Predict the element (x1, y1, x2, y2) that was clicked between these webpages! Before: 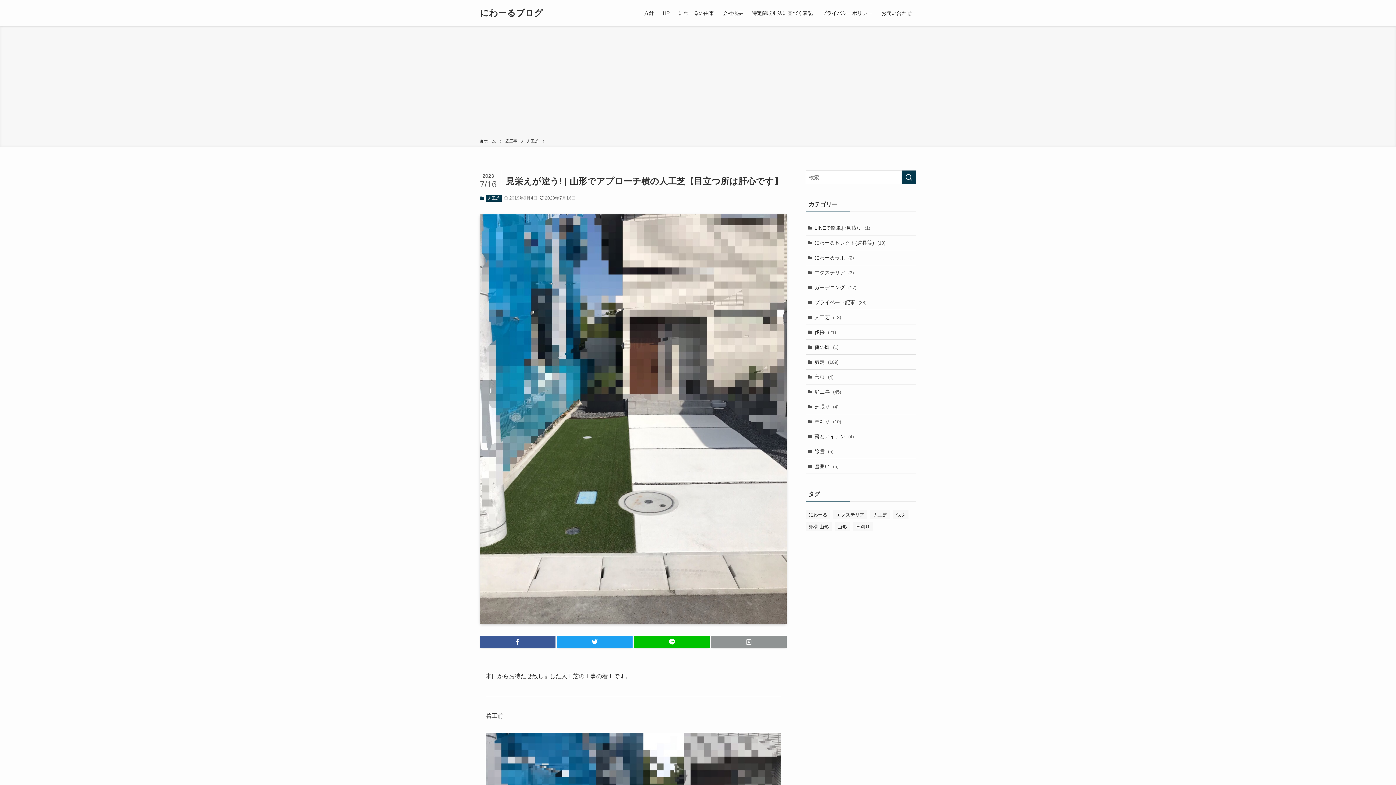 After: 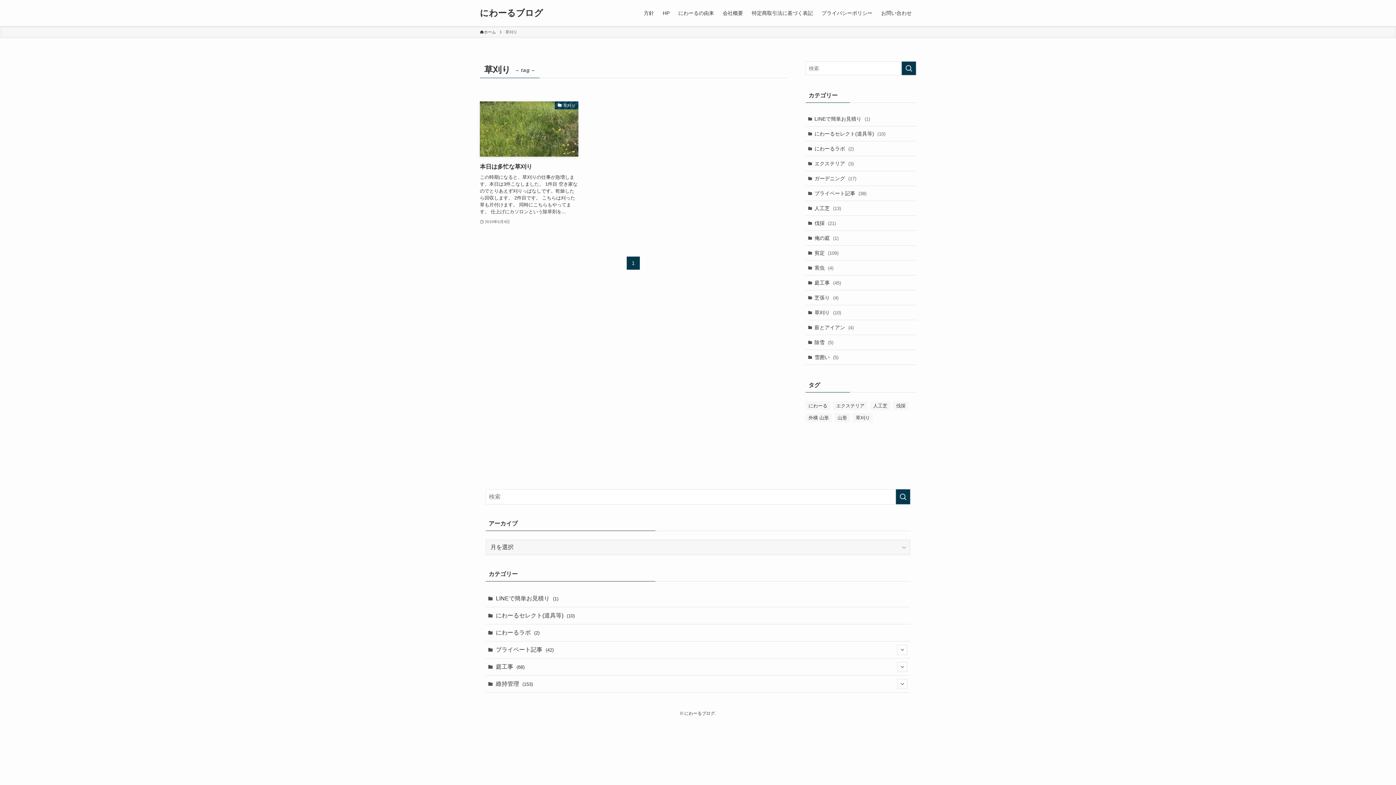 Action: bbox: (853, 522, 873, 531) label: 草刈り (1個の項目)